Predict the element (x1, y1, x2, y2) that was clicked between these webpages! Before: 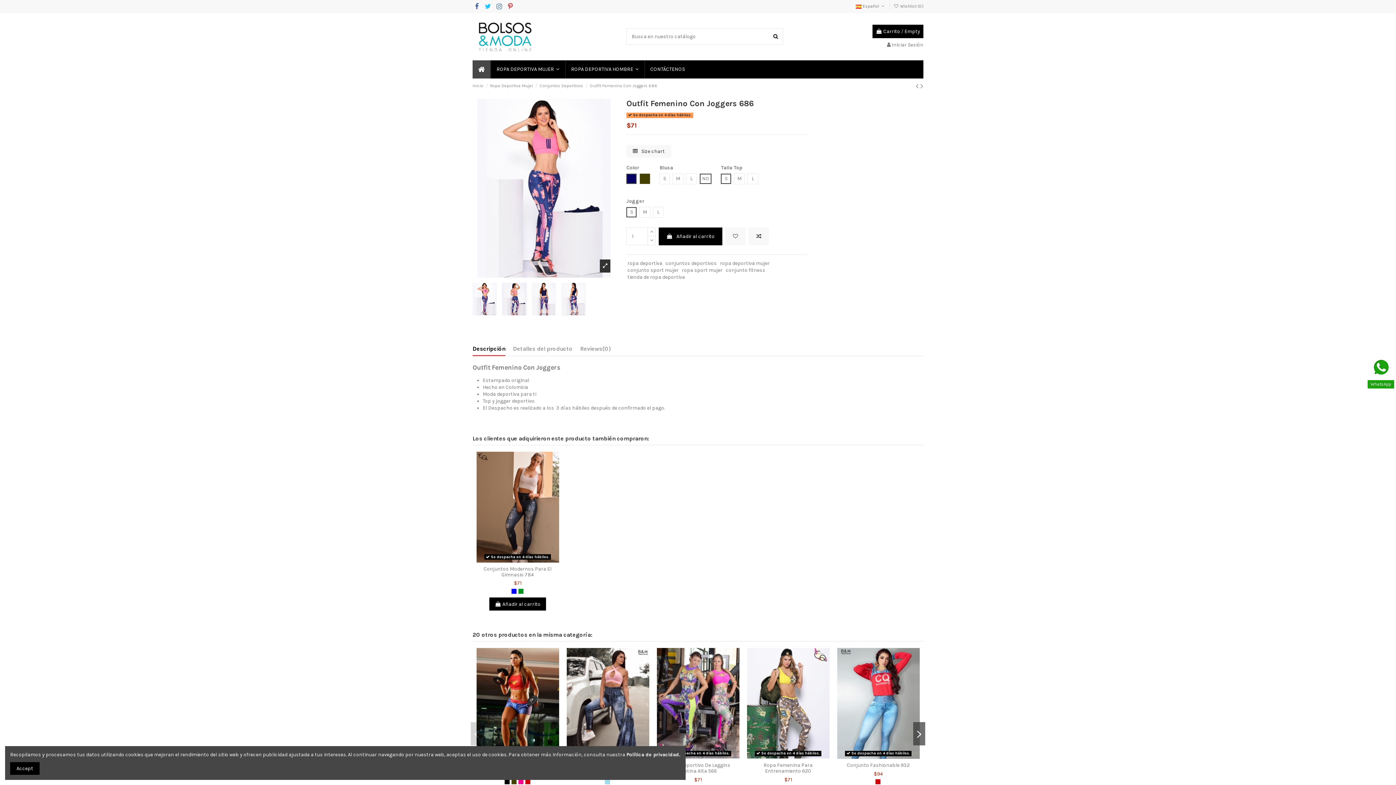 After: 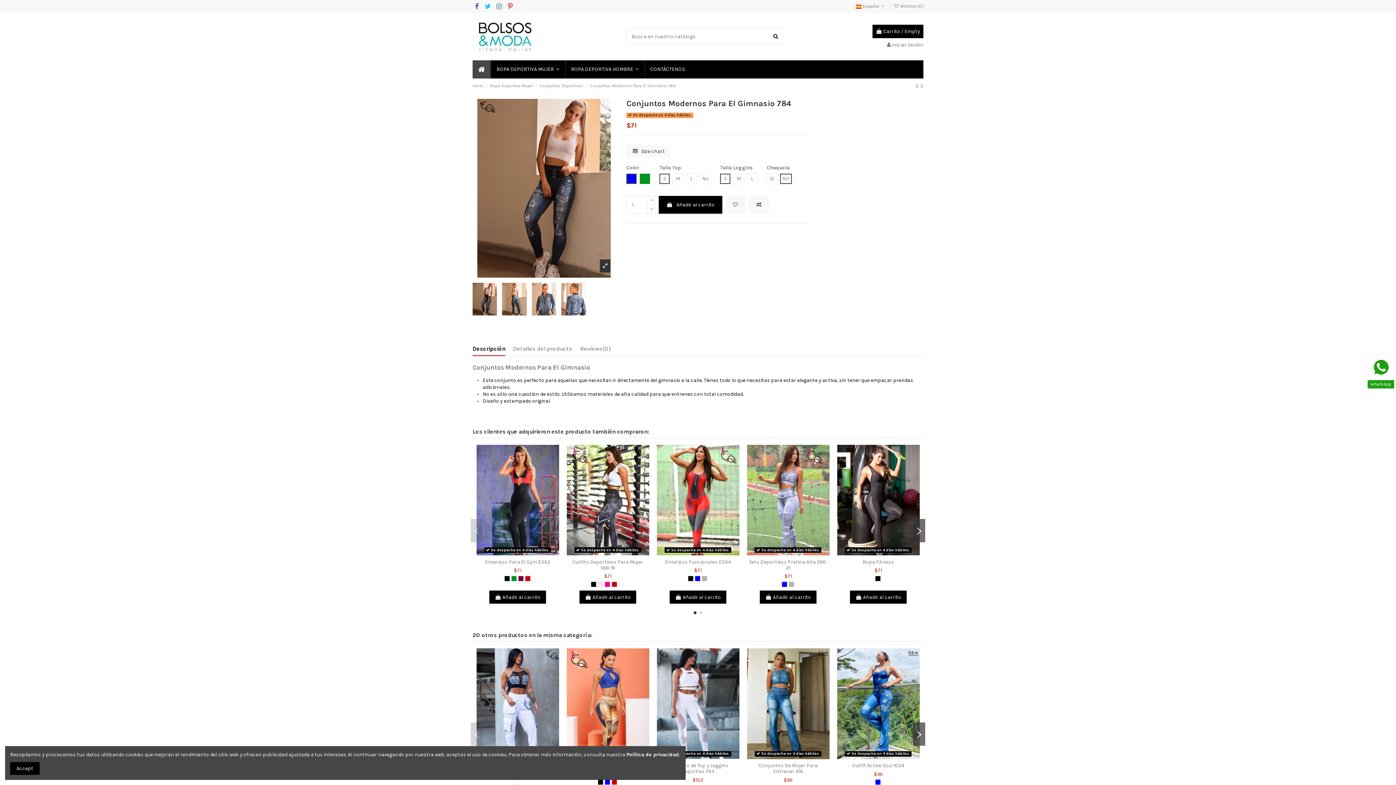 Action: bbox: (474, 451, 561, 562)